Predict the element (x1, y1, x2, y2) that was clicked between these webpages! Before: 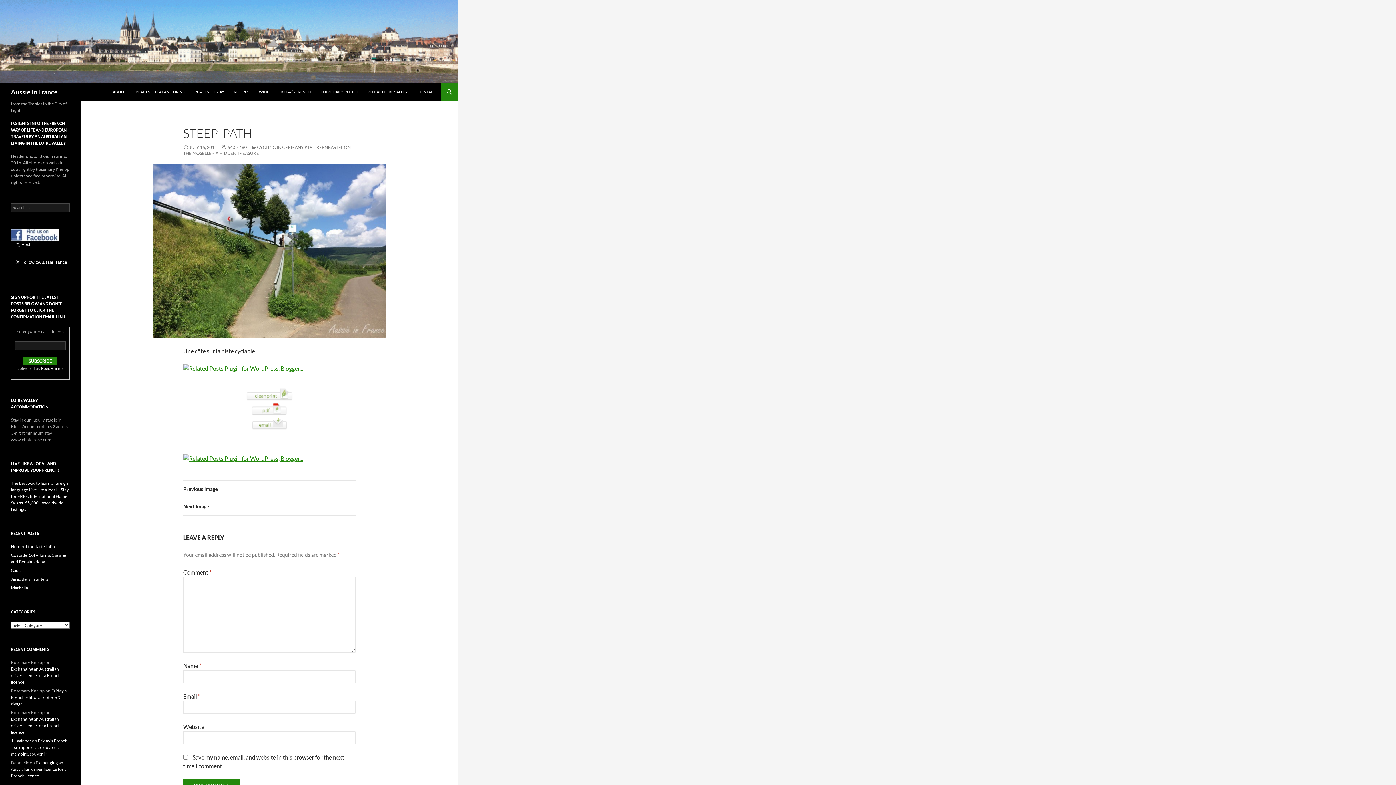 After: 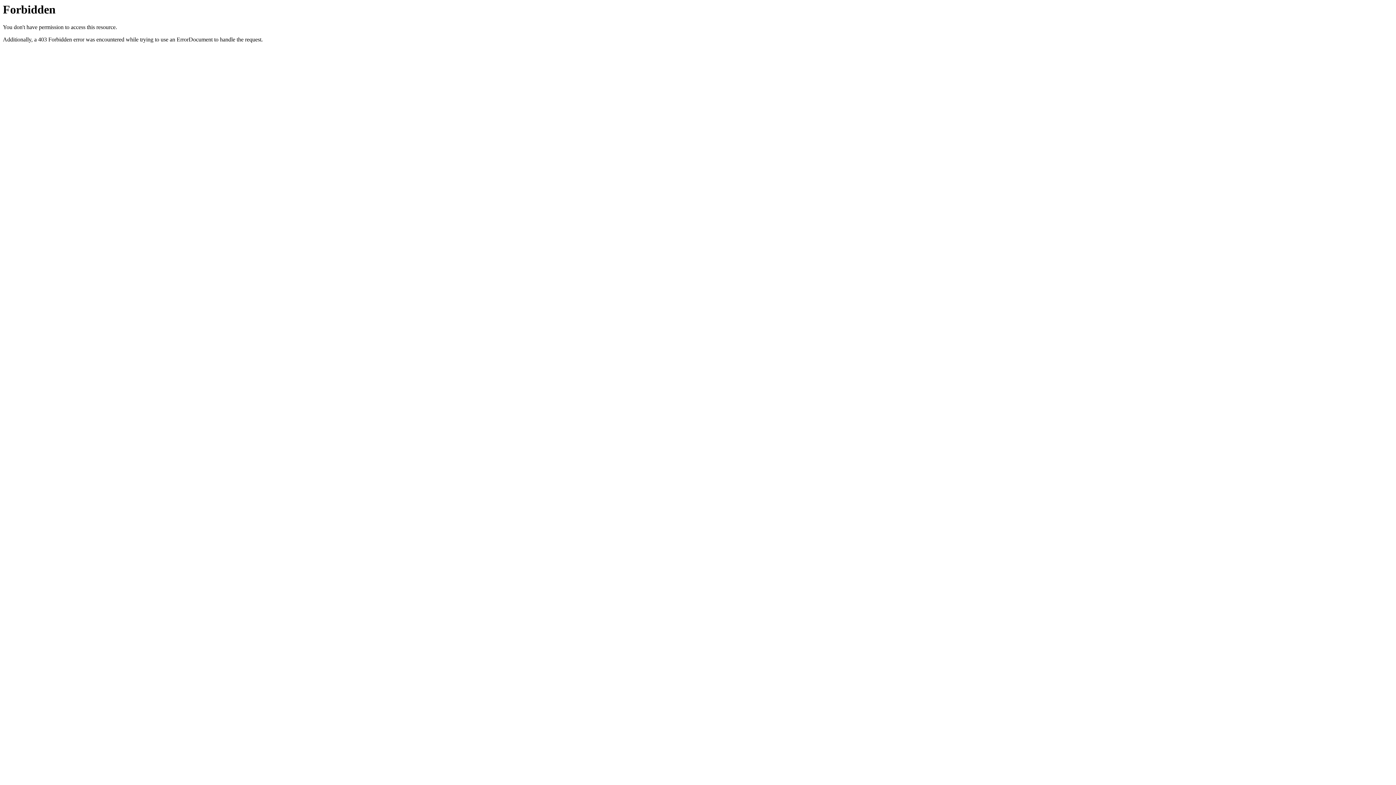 Action: bbox: (183, 364, 355, 373)